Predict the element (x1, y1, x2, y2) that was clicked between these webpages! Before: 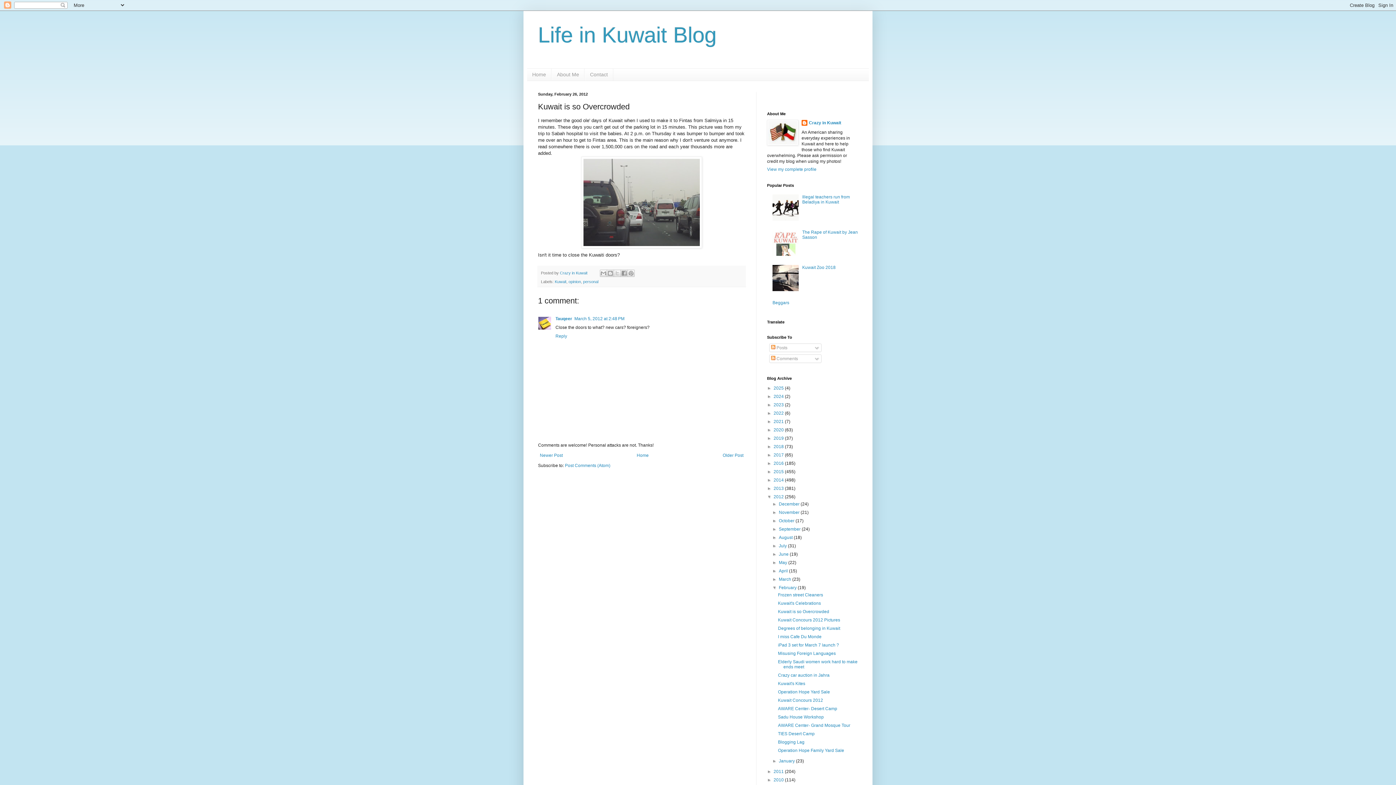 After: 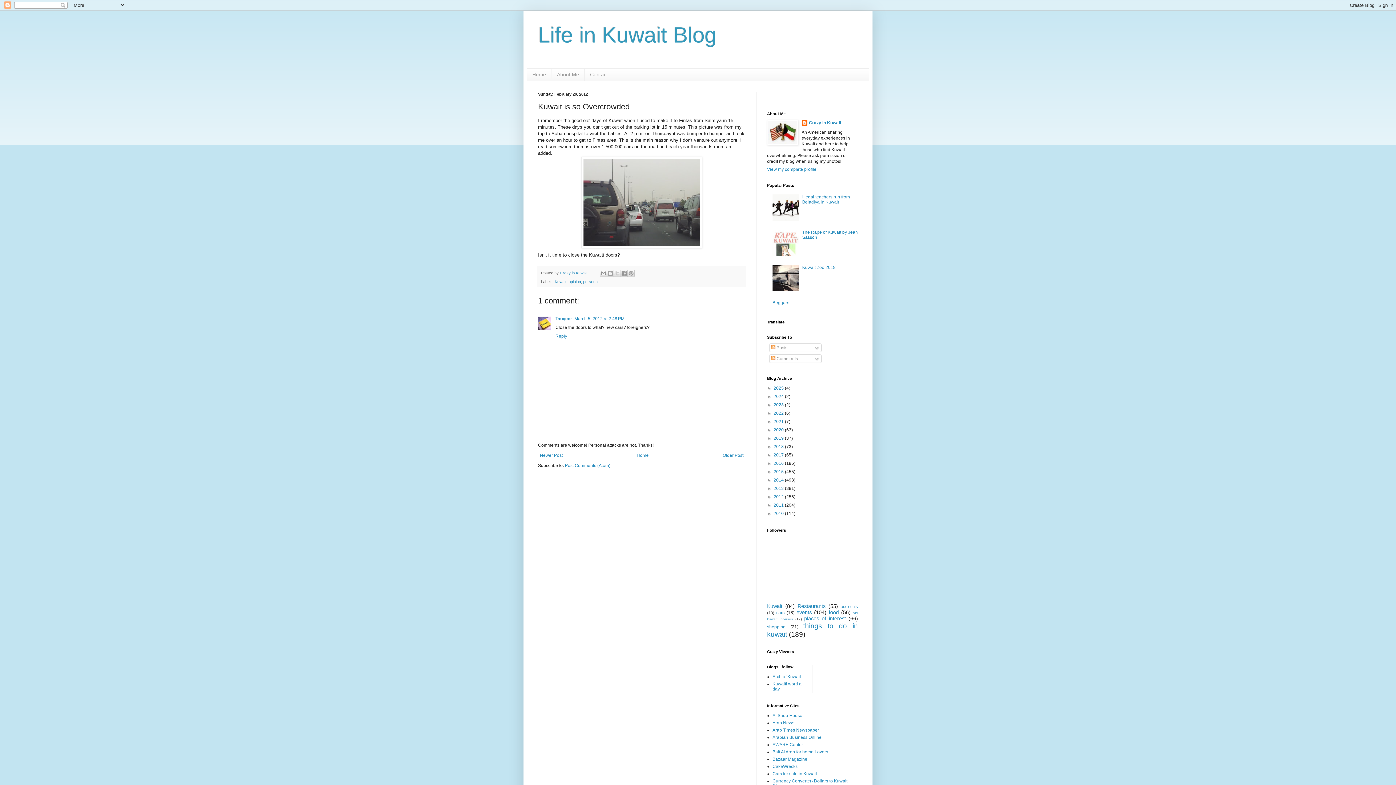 Action: label: ▼   bbox: (767, 494, 773, 499)